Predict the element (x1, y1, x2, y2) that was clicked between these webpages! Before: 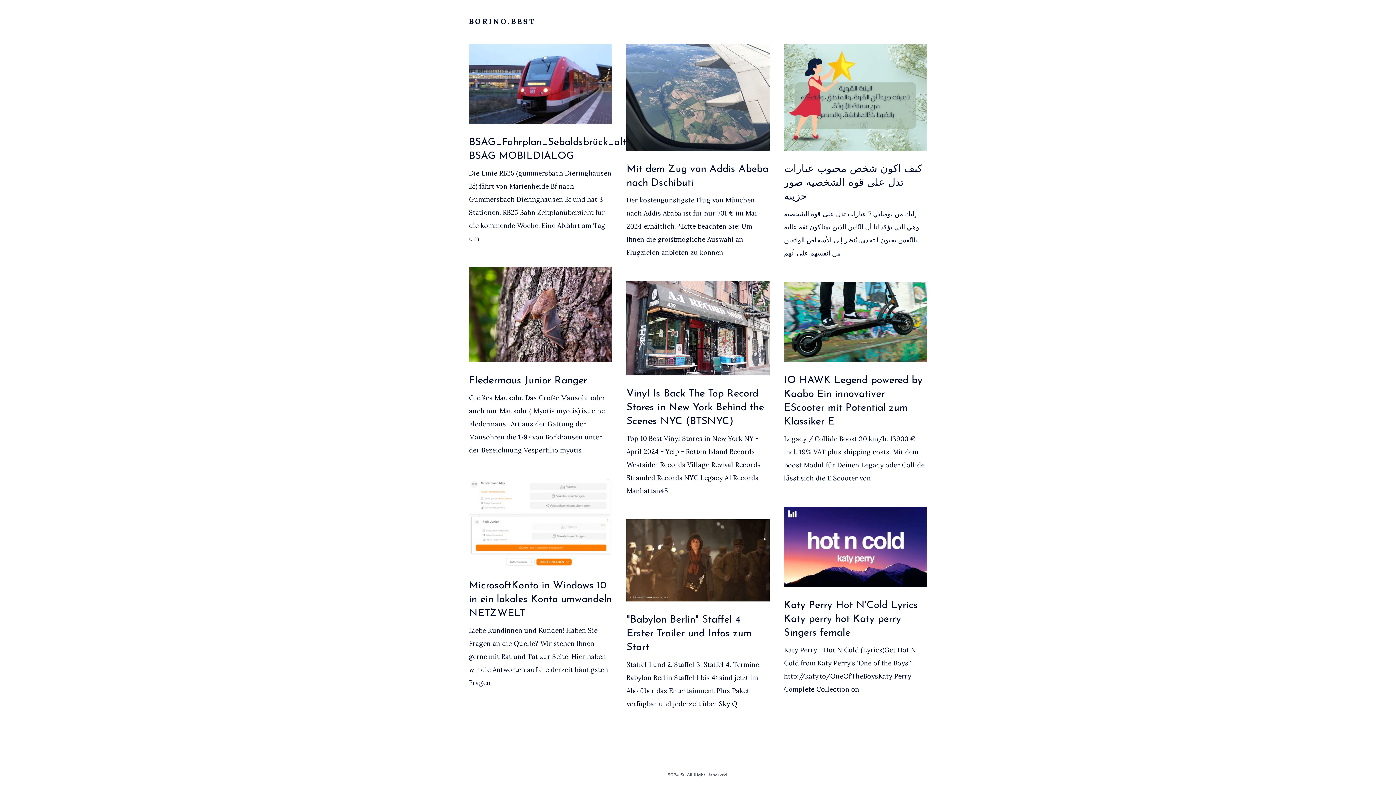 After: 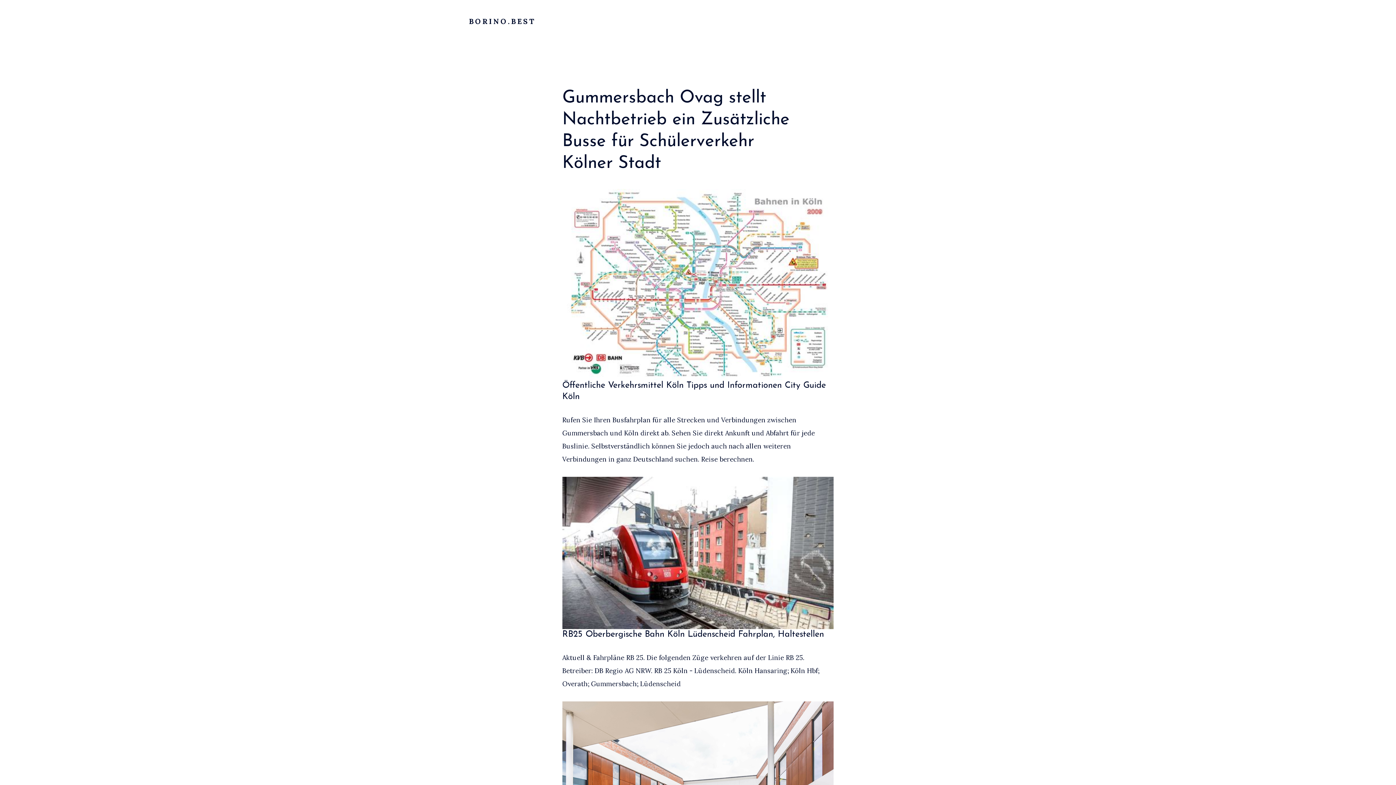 Action: bbox: (469, 43, 612, 123)